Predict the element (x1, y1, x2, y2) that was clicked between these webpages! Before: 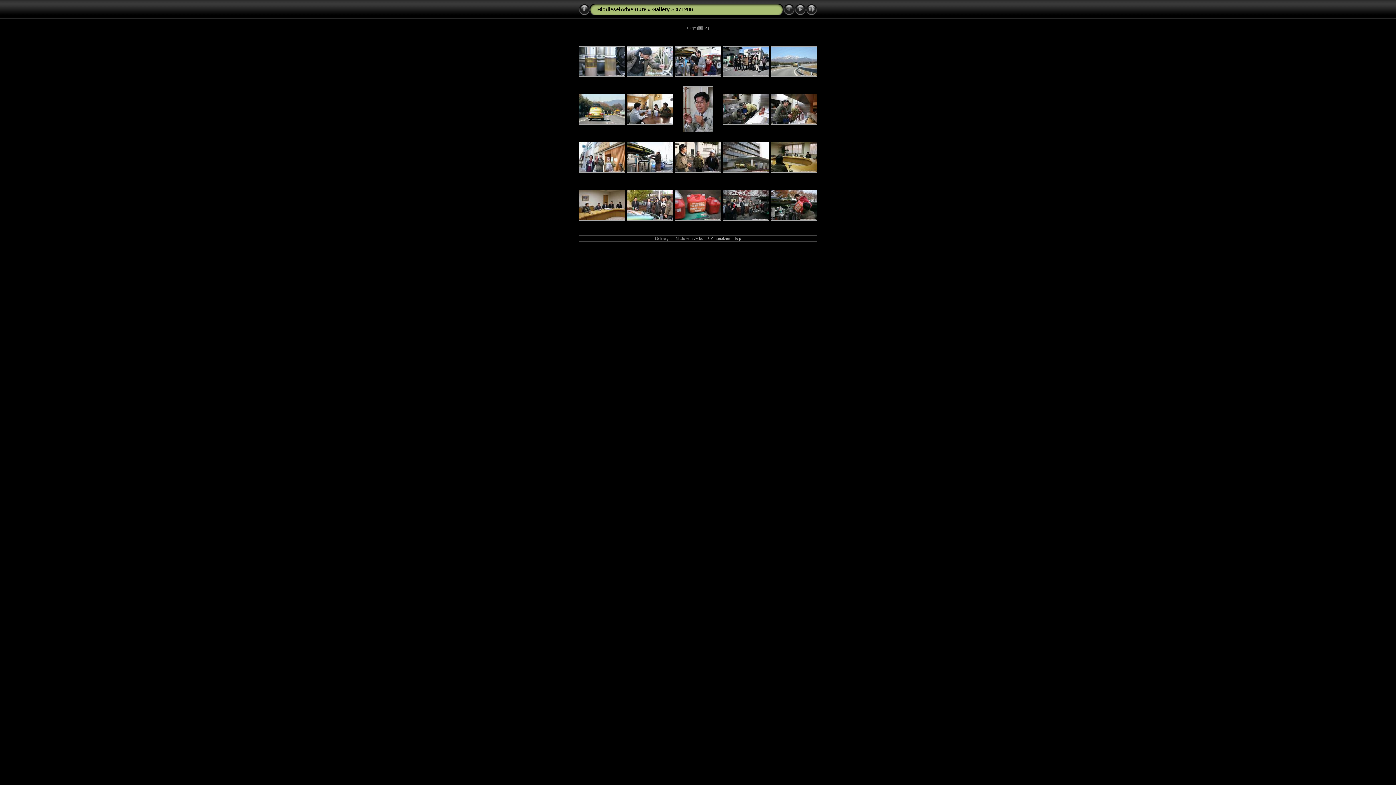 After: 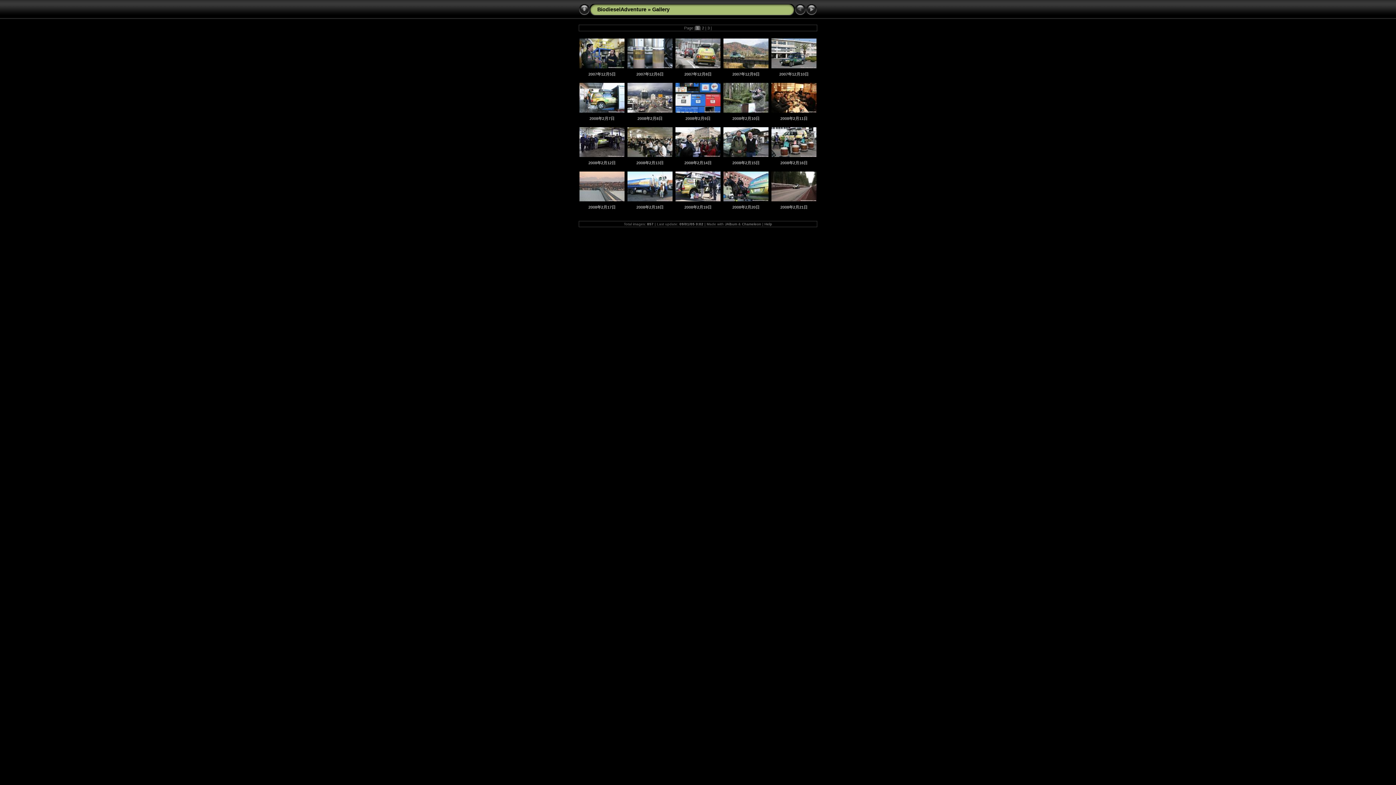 Action: bbox: (652, 6, 669, 12) label: Gallery